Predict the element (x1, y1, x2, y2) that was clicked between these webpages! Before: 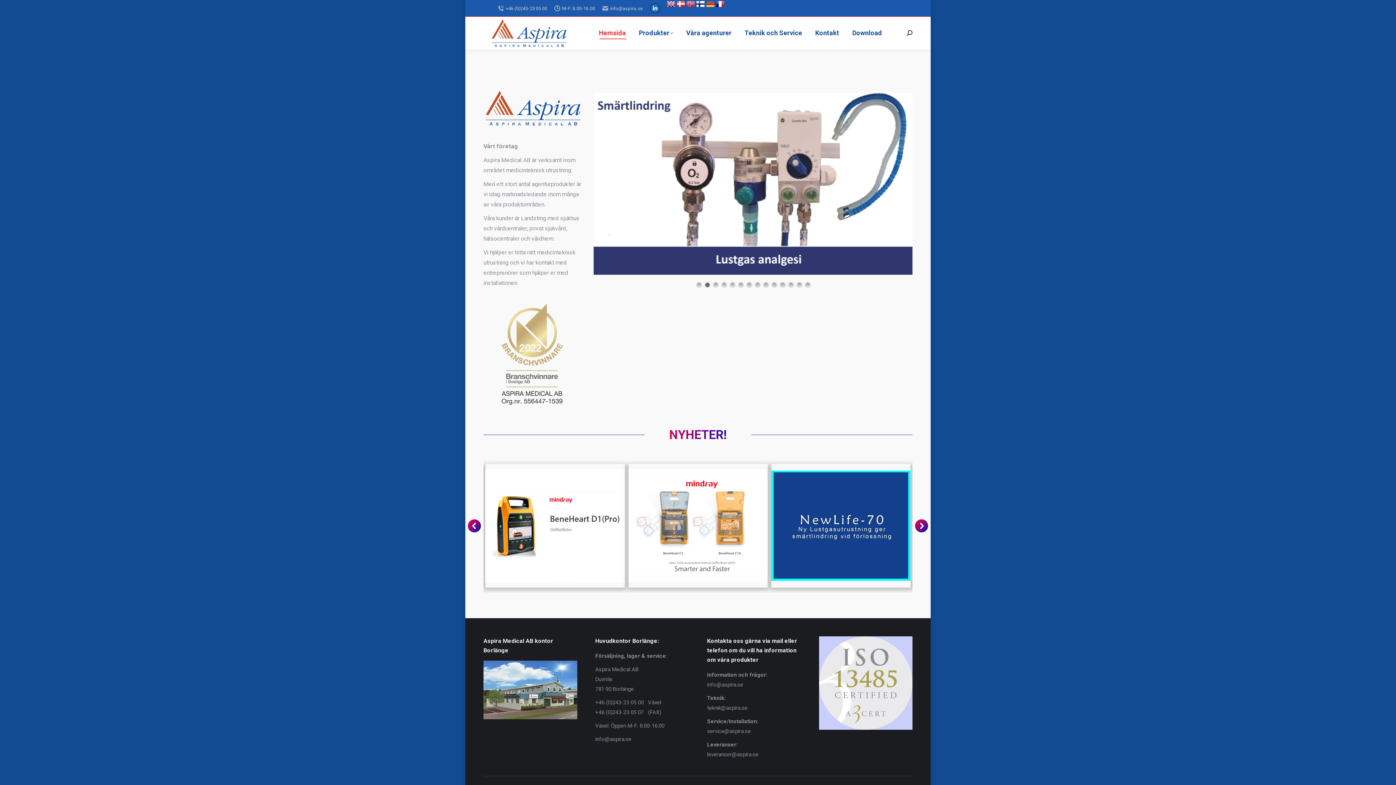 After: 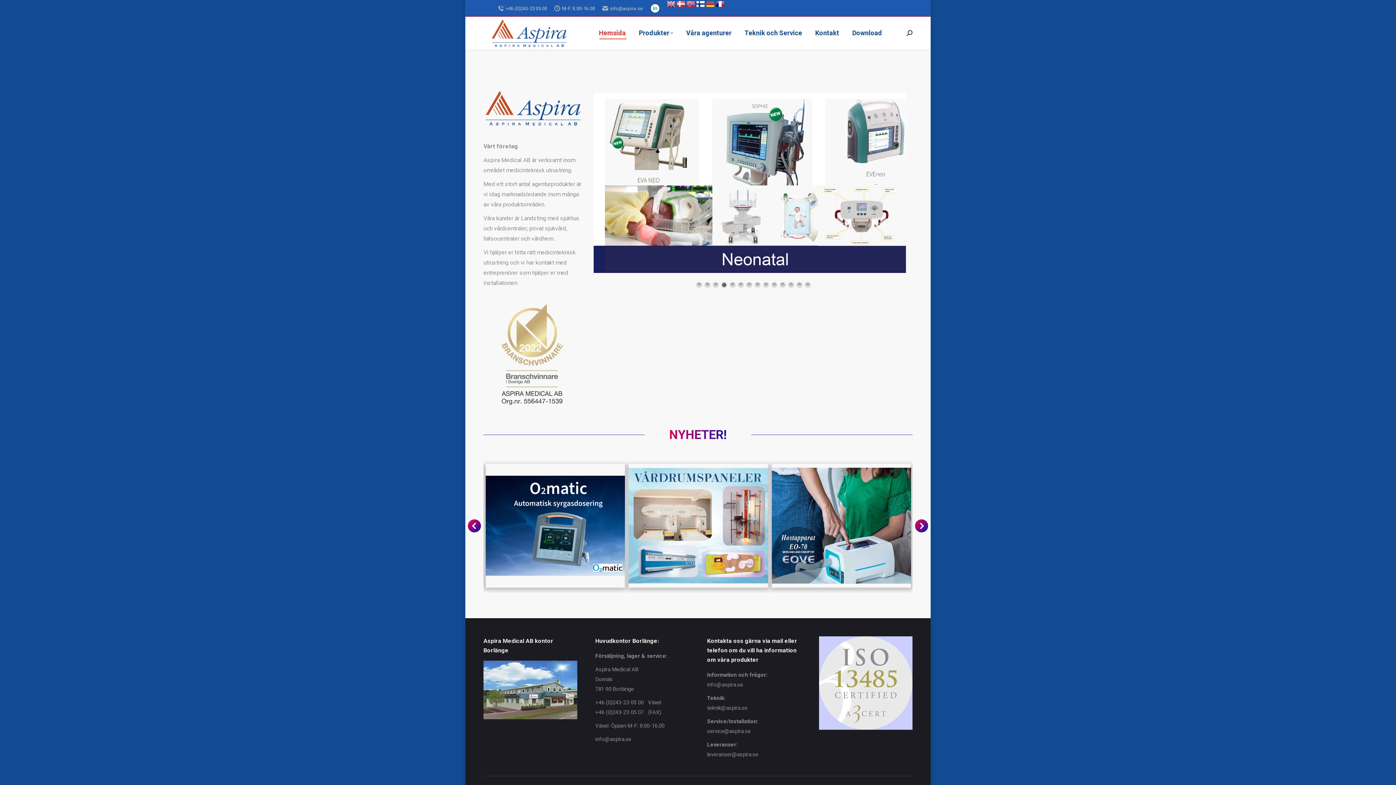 Action: label: Linkedin page opens in new window bbox: (650, 3, 660, 13)